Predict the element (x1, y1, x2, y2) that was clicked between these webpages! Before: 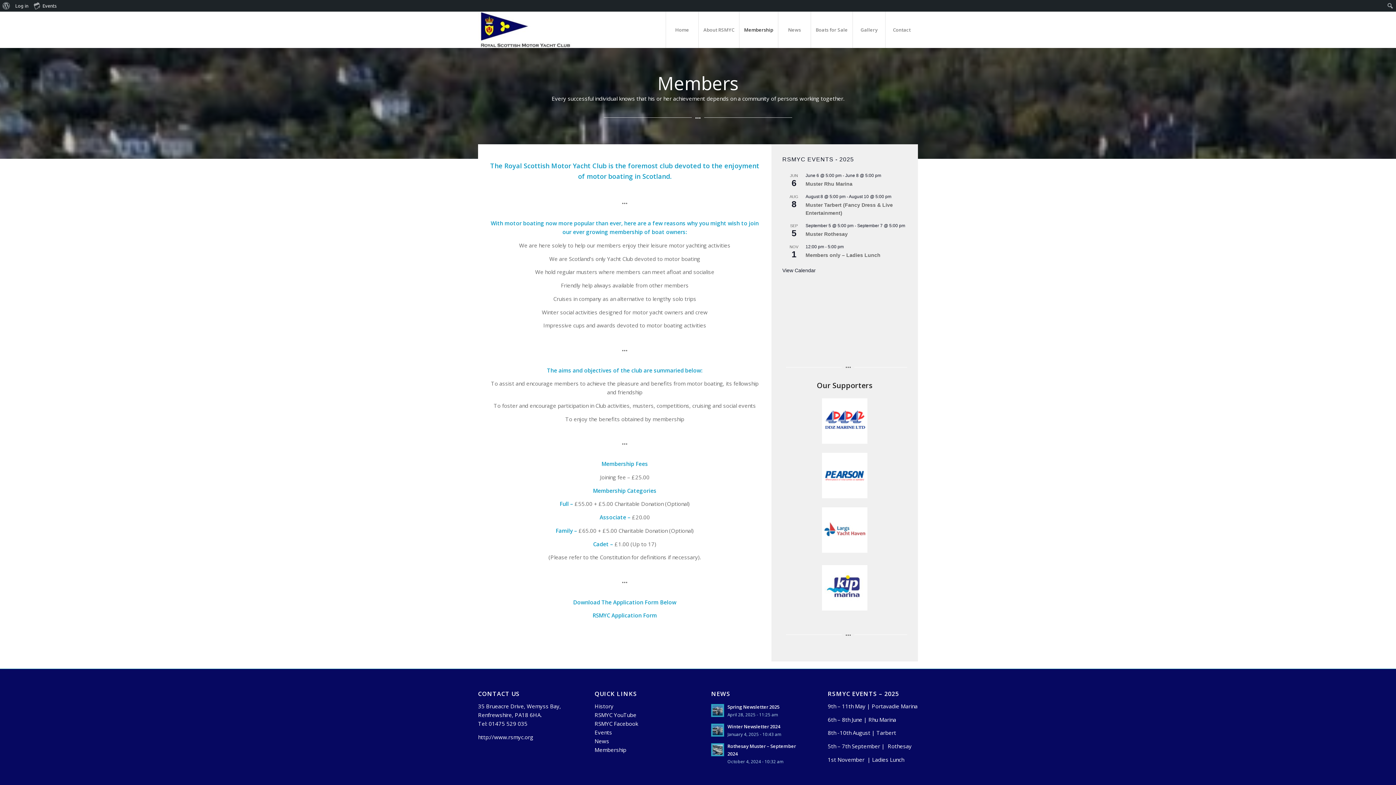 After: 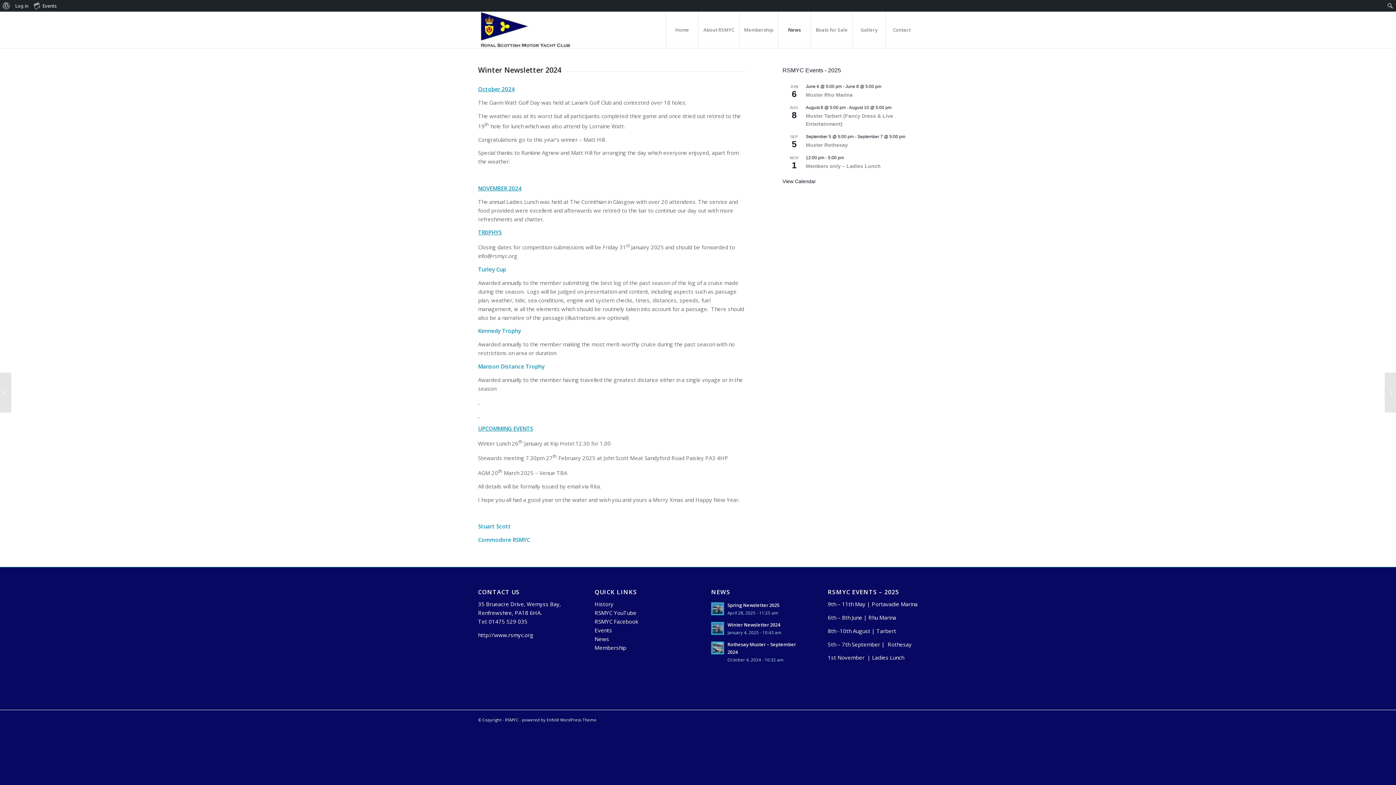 Action: bbox: (711, 724, 724, 737)